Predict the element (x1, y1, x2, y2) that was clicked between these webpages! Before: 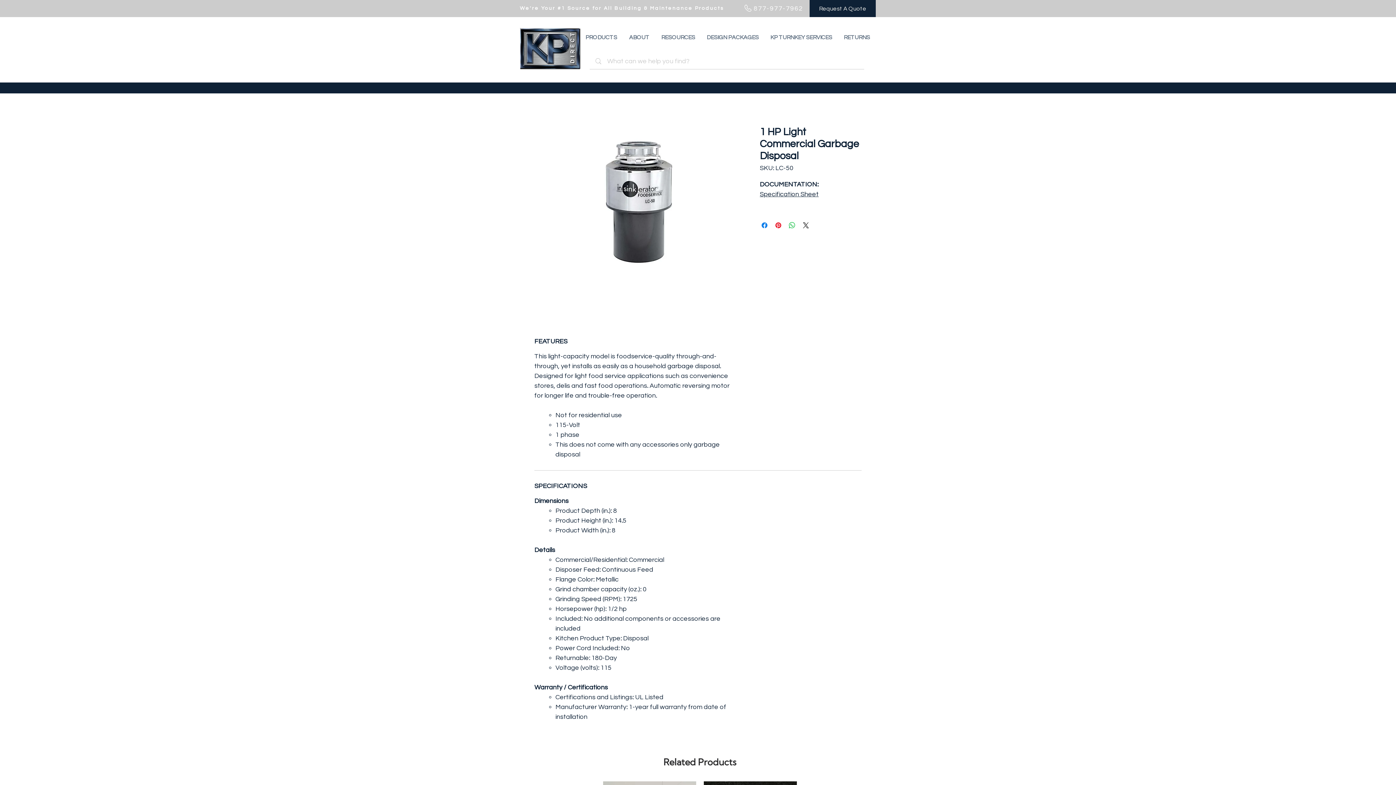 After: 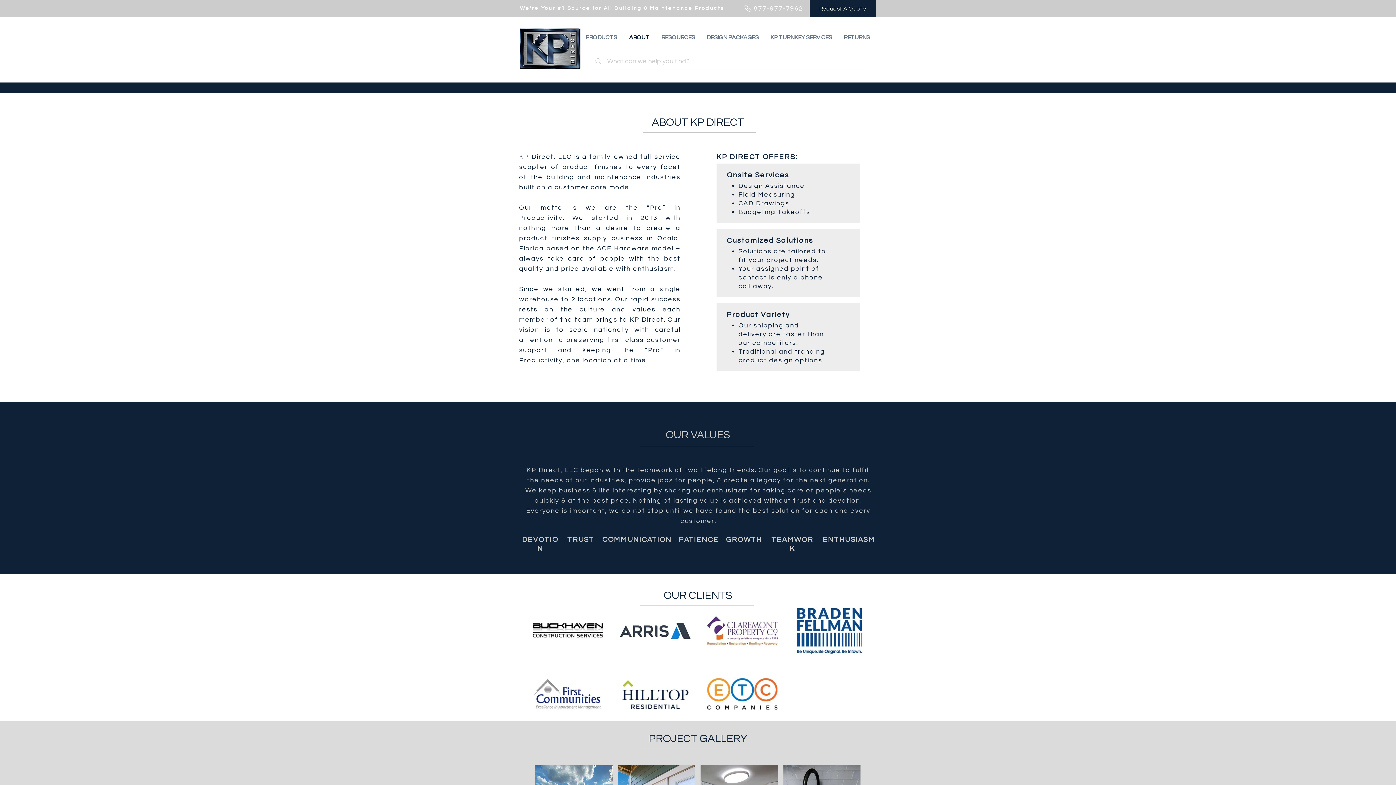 Action: label: ABOUT bbox: (623, 29, 655, 45)